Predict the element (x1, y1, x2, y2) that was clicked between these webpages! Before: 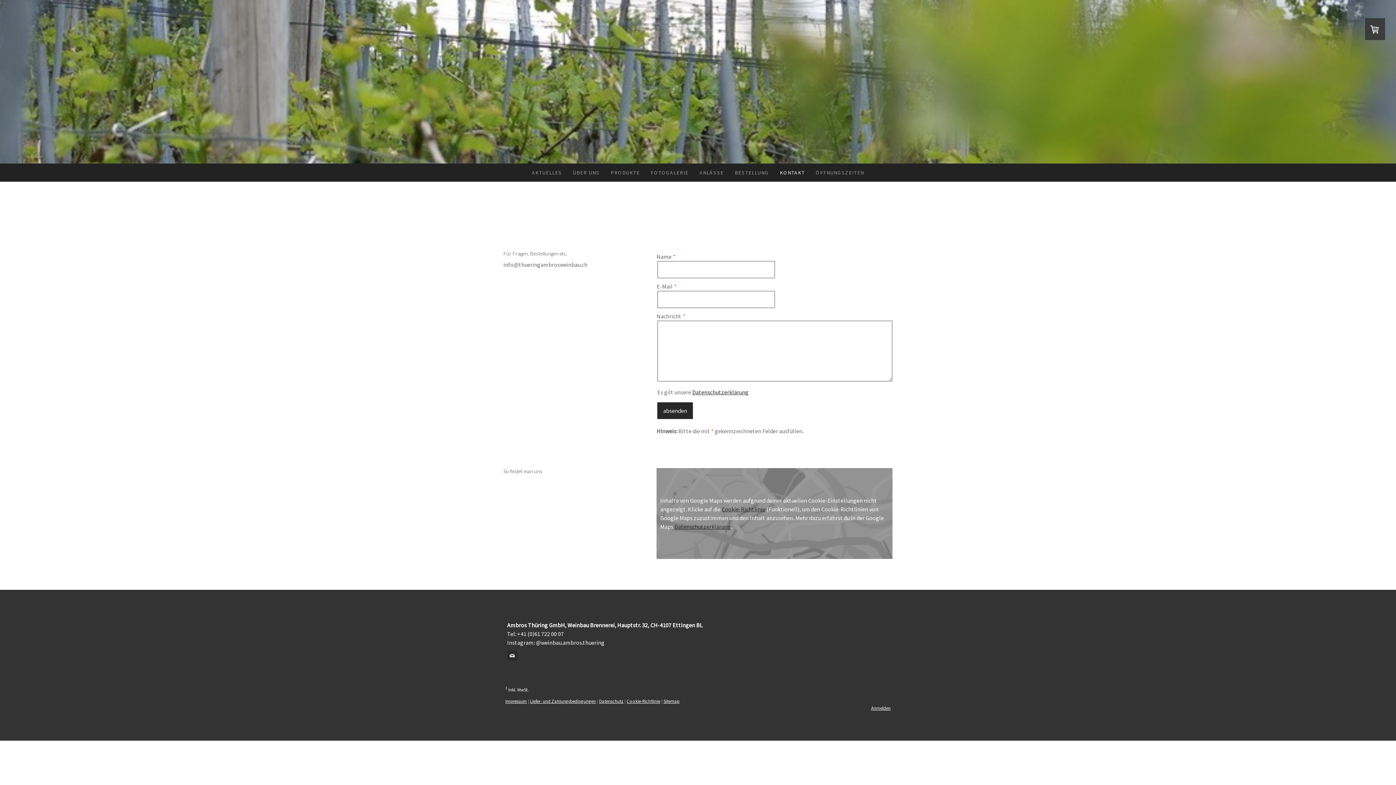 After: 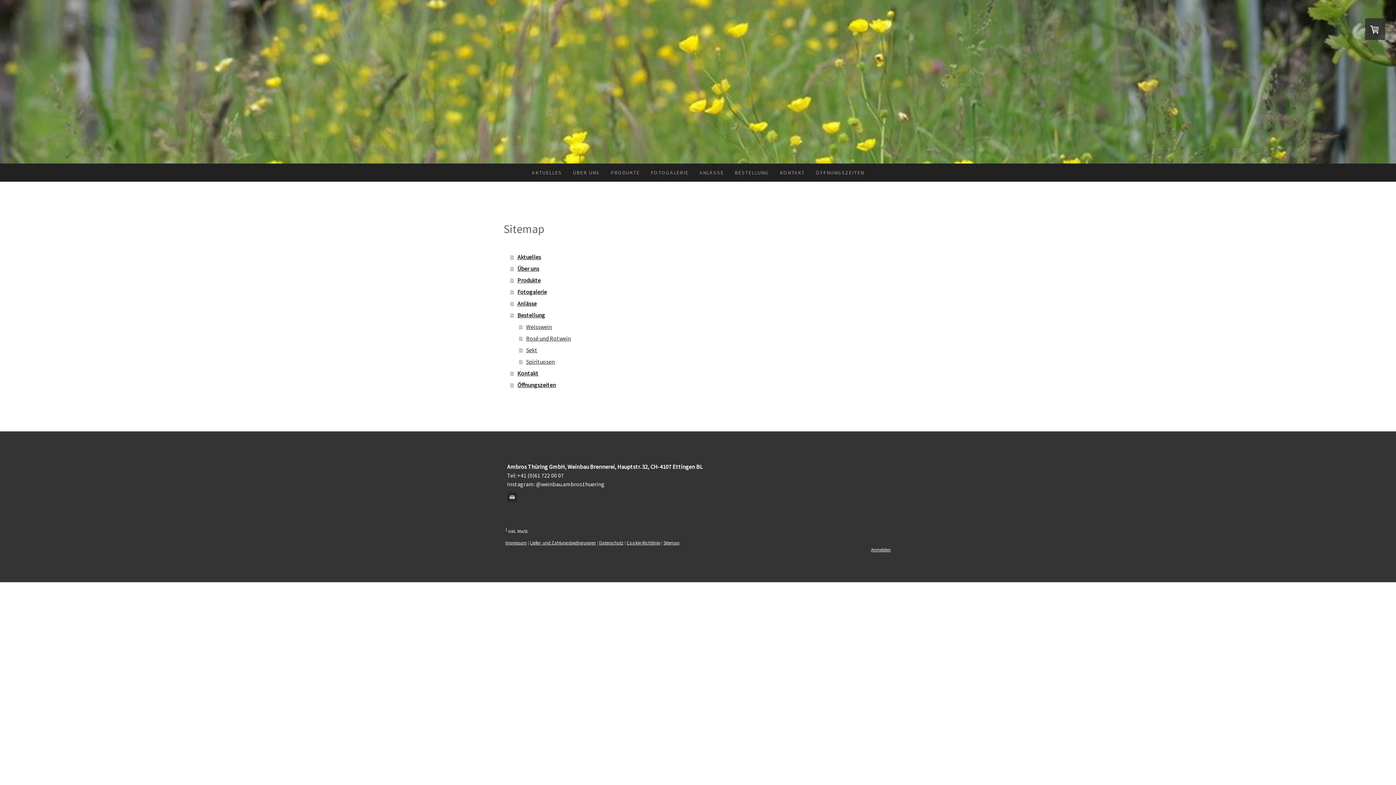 Action: bbox: (663, 698, 679, 704) label: Sitemap